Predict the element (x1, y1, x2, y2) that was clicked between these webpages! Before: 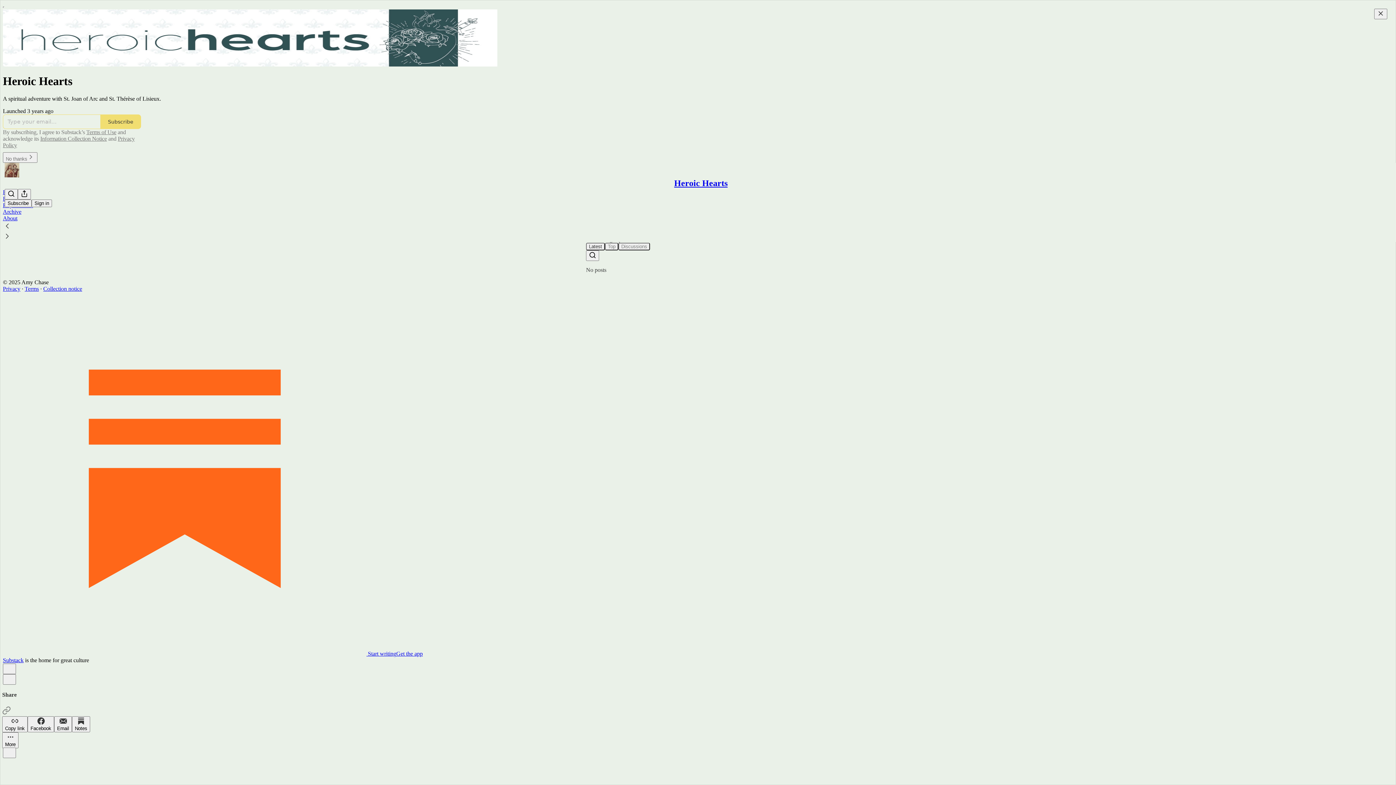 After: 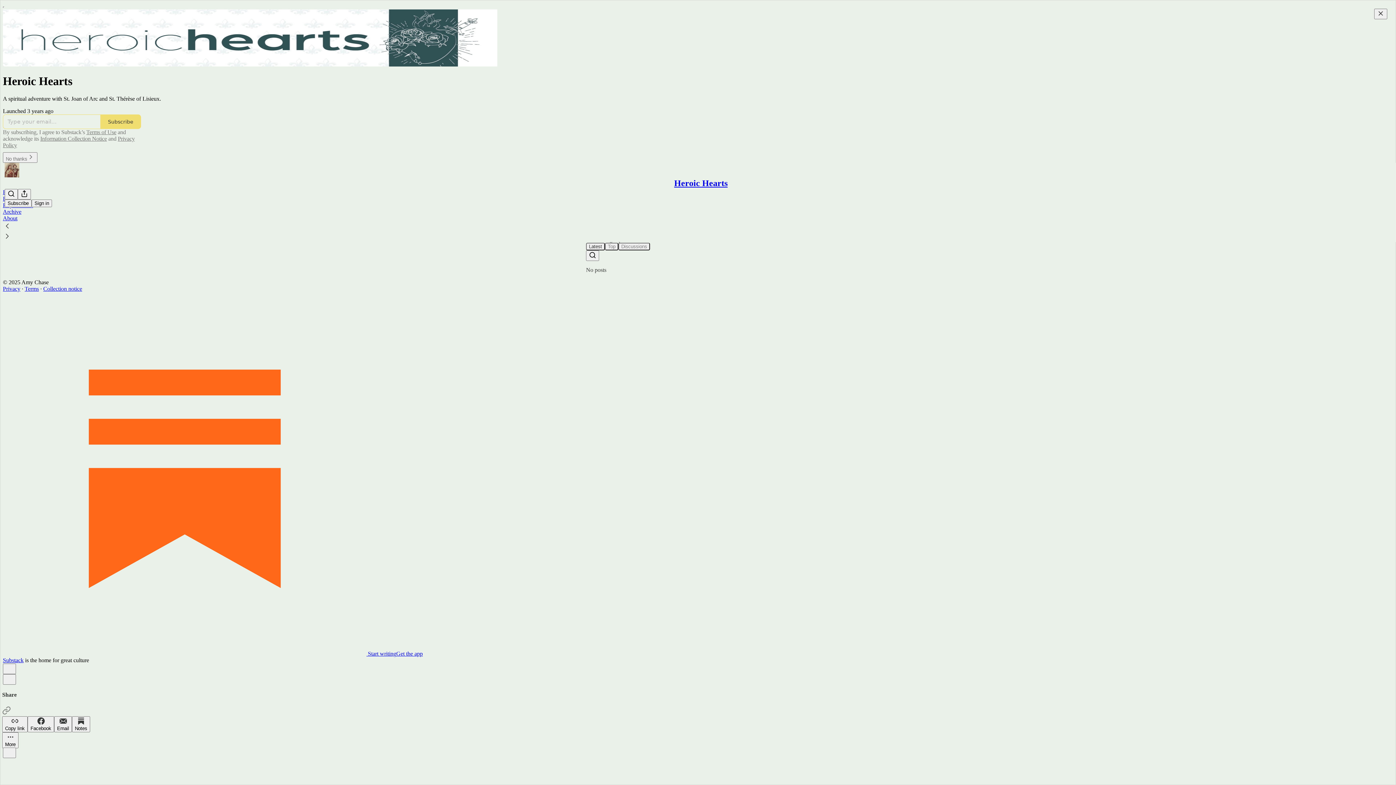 Action: bbox: (86, 129, 116, 135) label: Terms of Use